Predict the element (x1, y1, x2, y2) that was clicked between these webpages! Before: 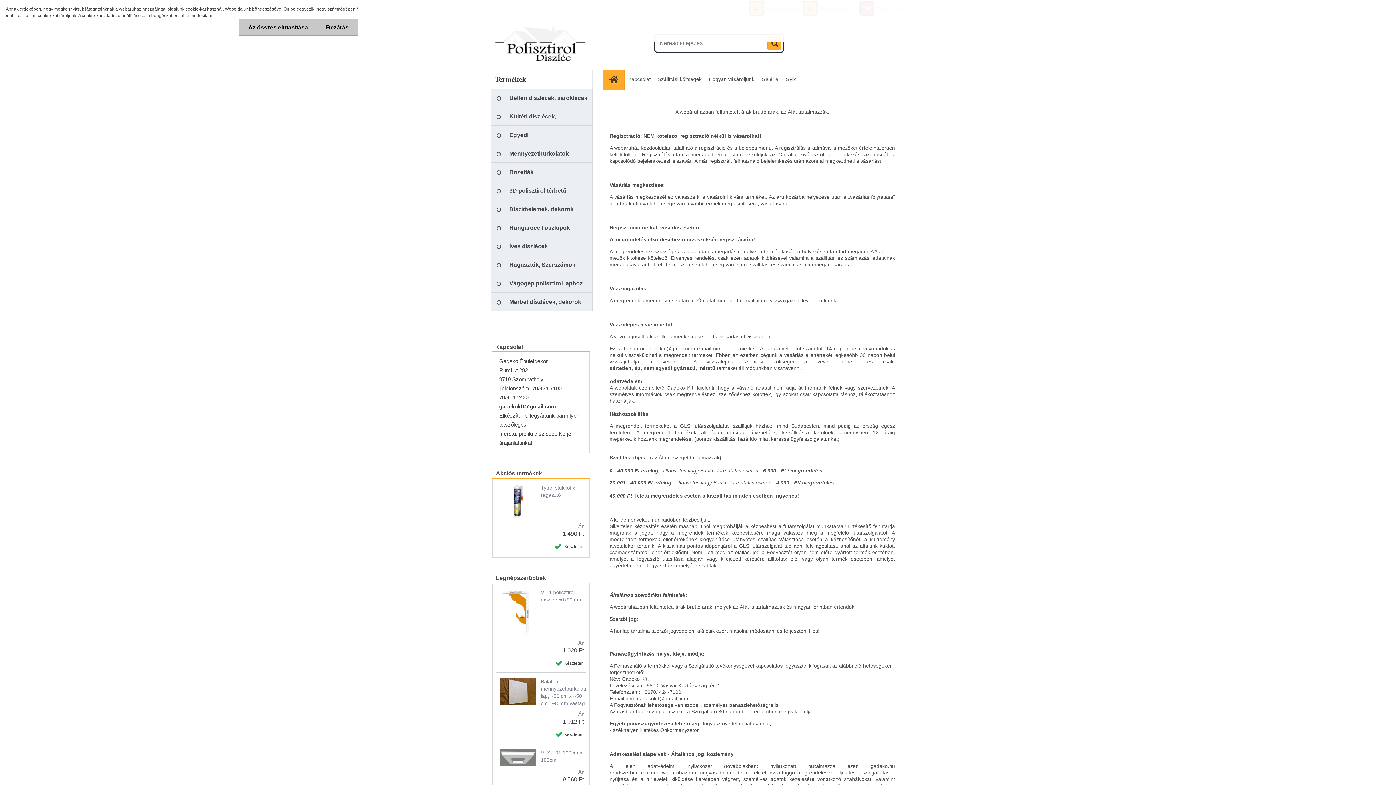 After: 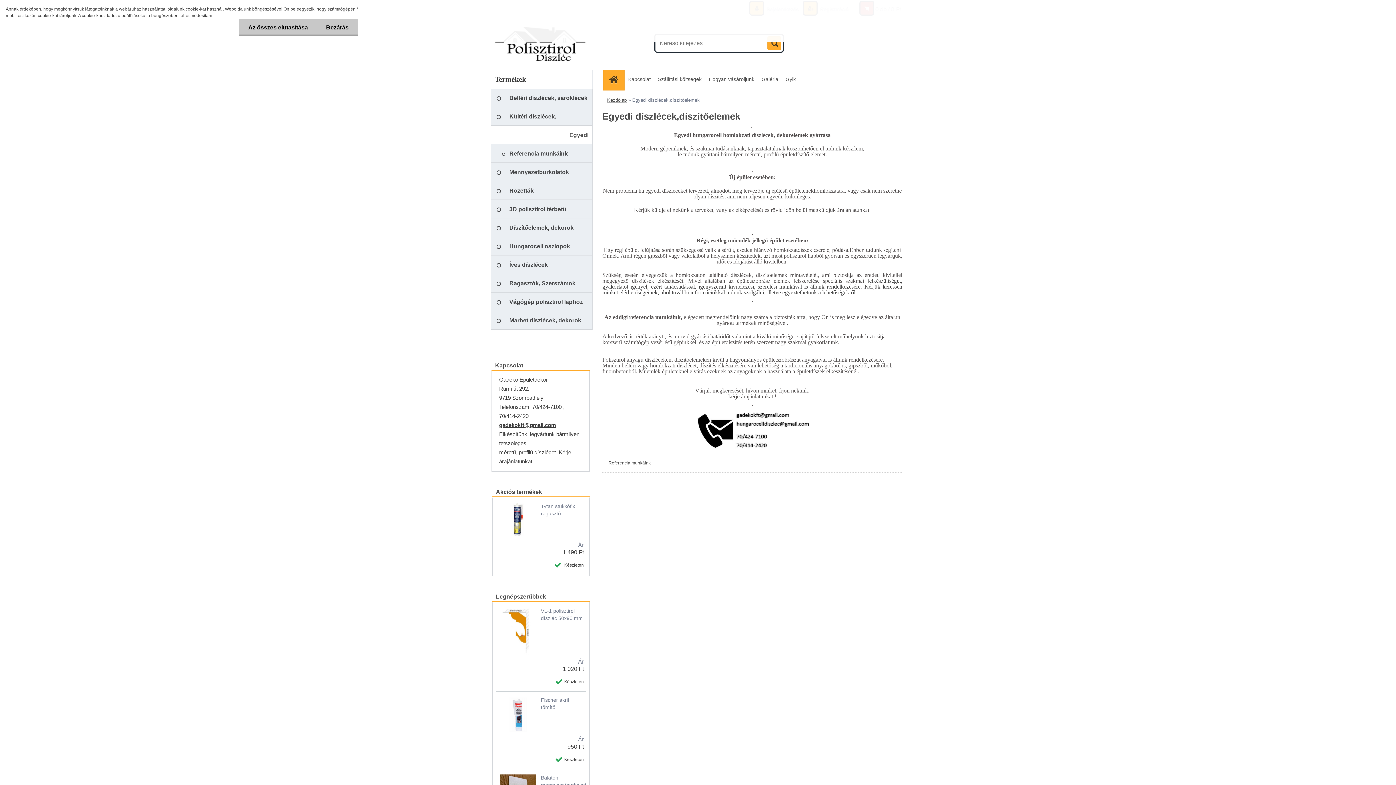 Action: label: Egyedi díszlécek,díszítőelemek bbox: (490, 125, 592, 144)